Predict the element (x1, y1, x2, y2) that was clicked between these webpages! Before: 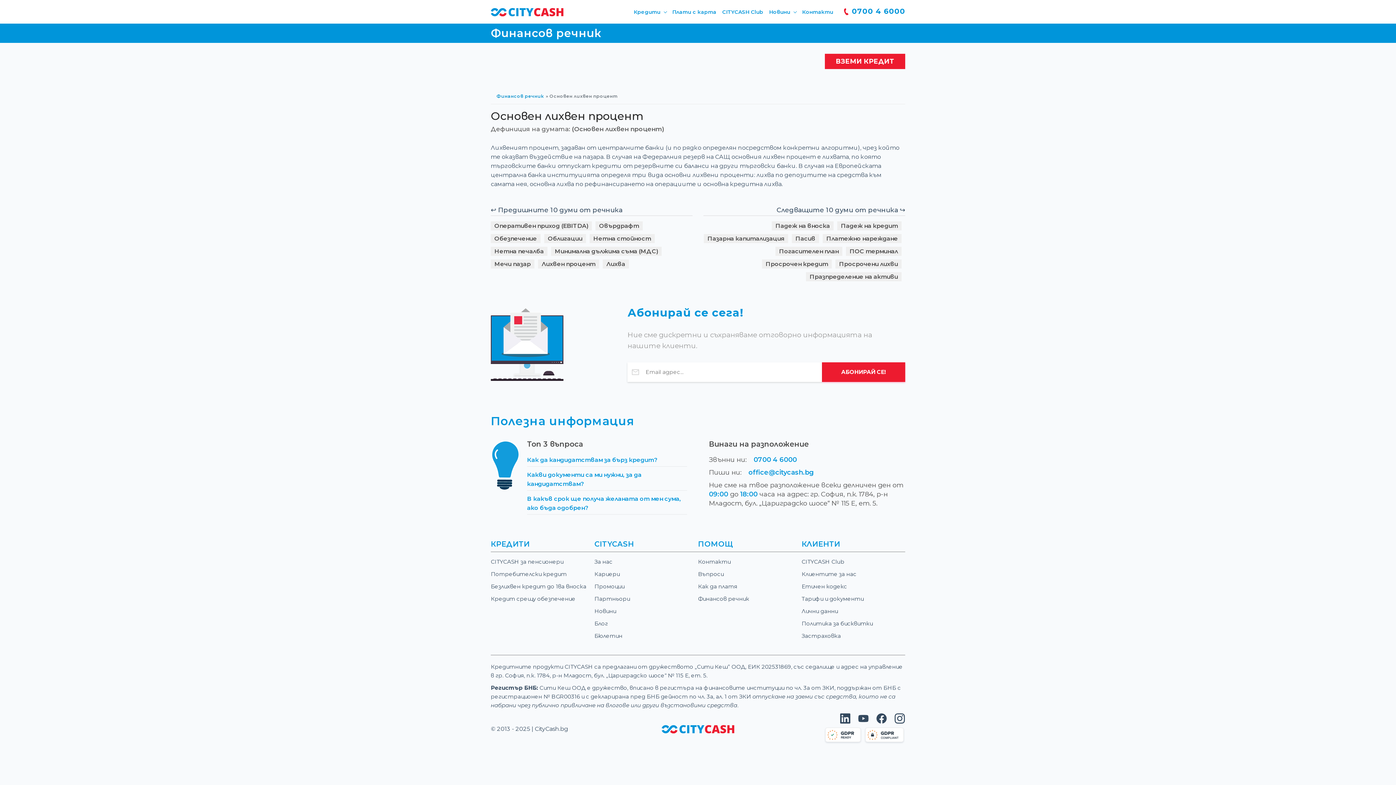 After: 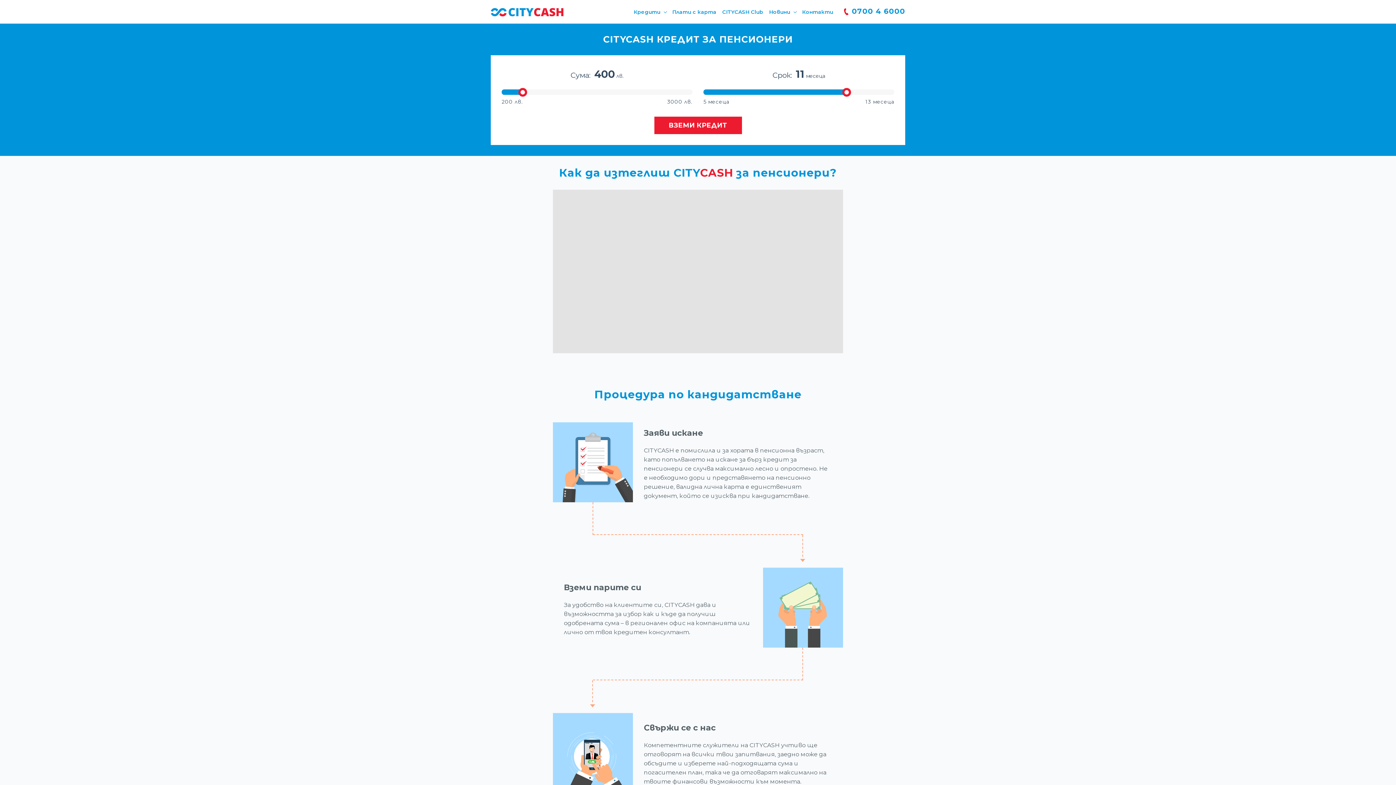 Action: label: CITYCASH за пенсионери bbox: (490, 558, 563, 565)